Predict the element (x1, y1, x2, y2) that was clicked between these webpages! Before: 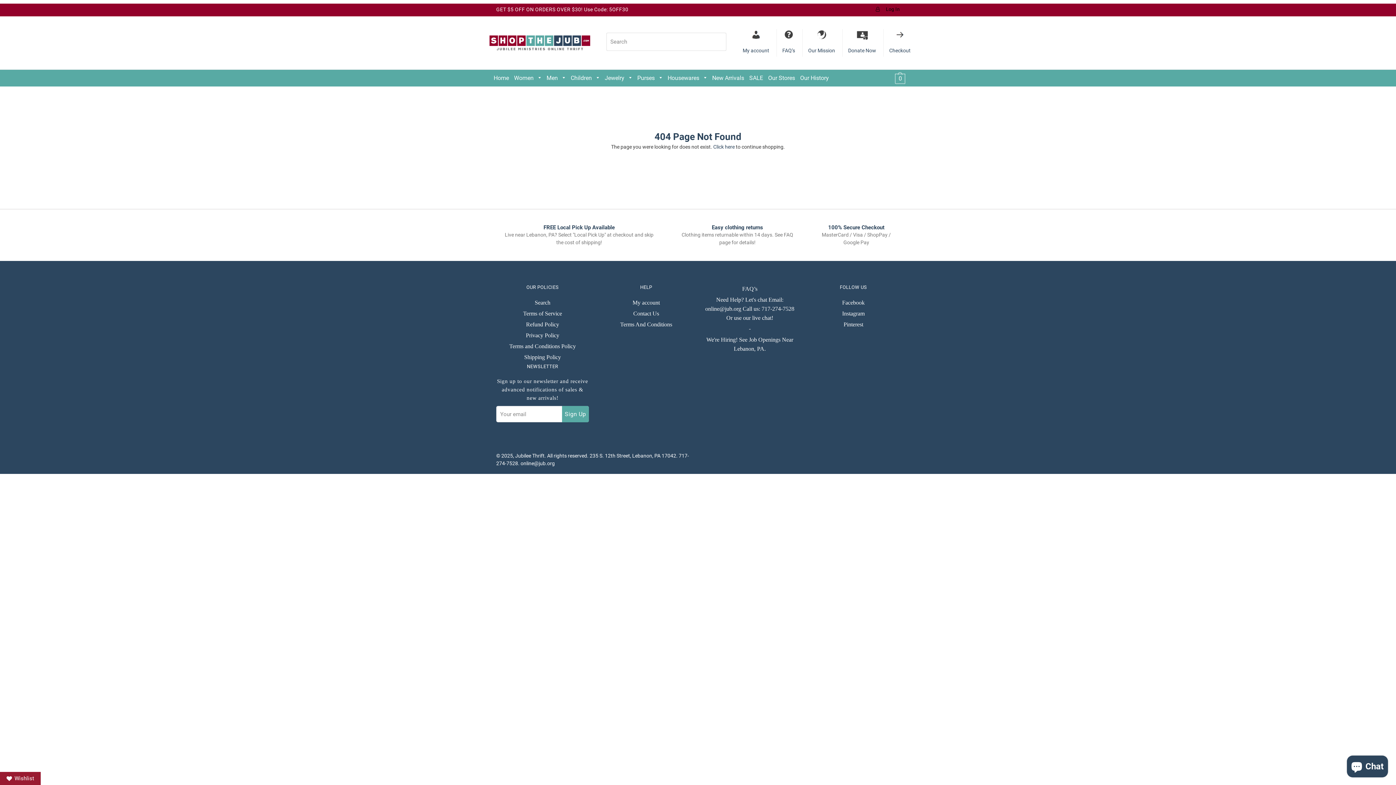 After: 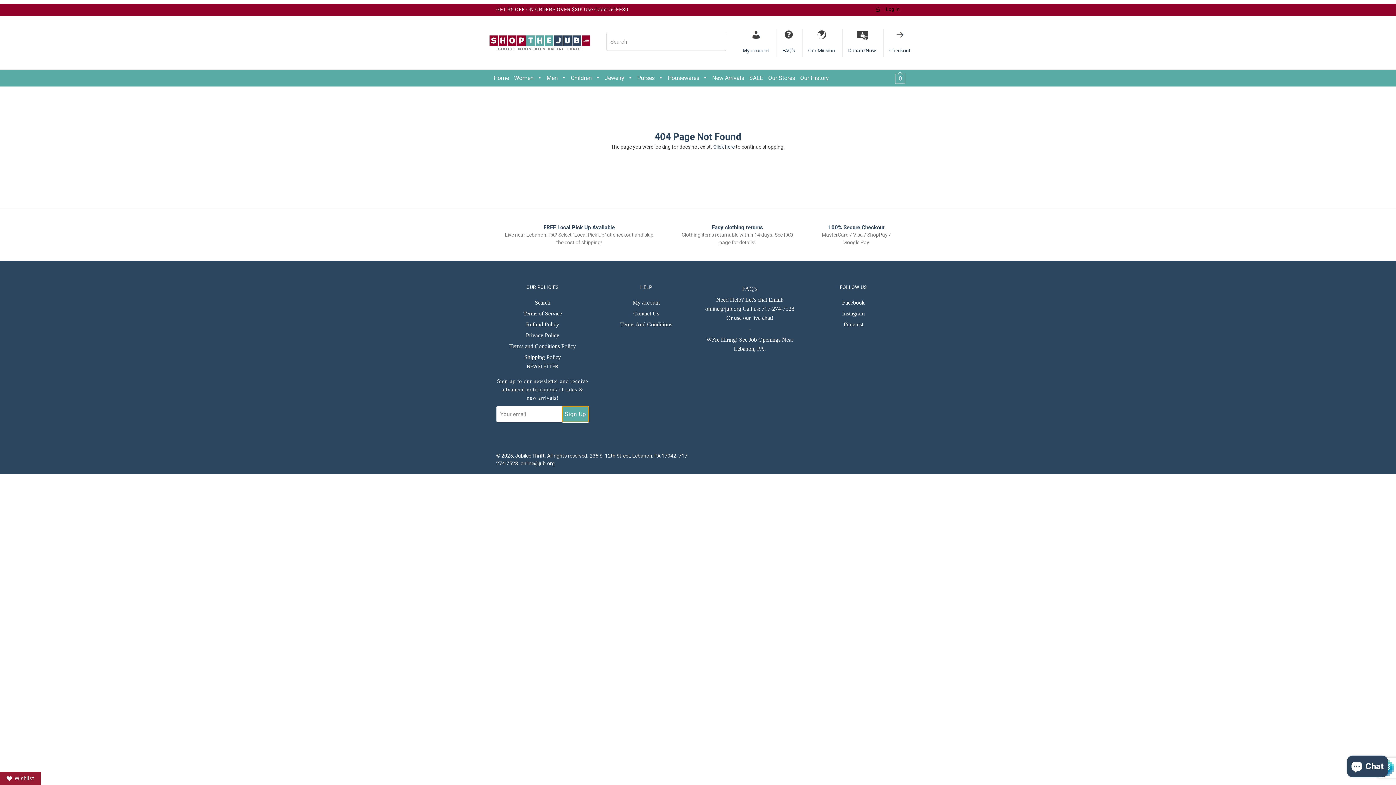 Action: label: Sign Up bbox: (562, 406, 589, 422)